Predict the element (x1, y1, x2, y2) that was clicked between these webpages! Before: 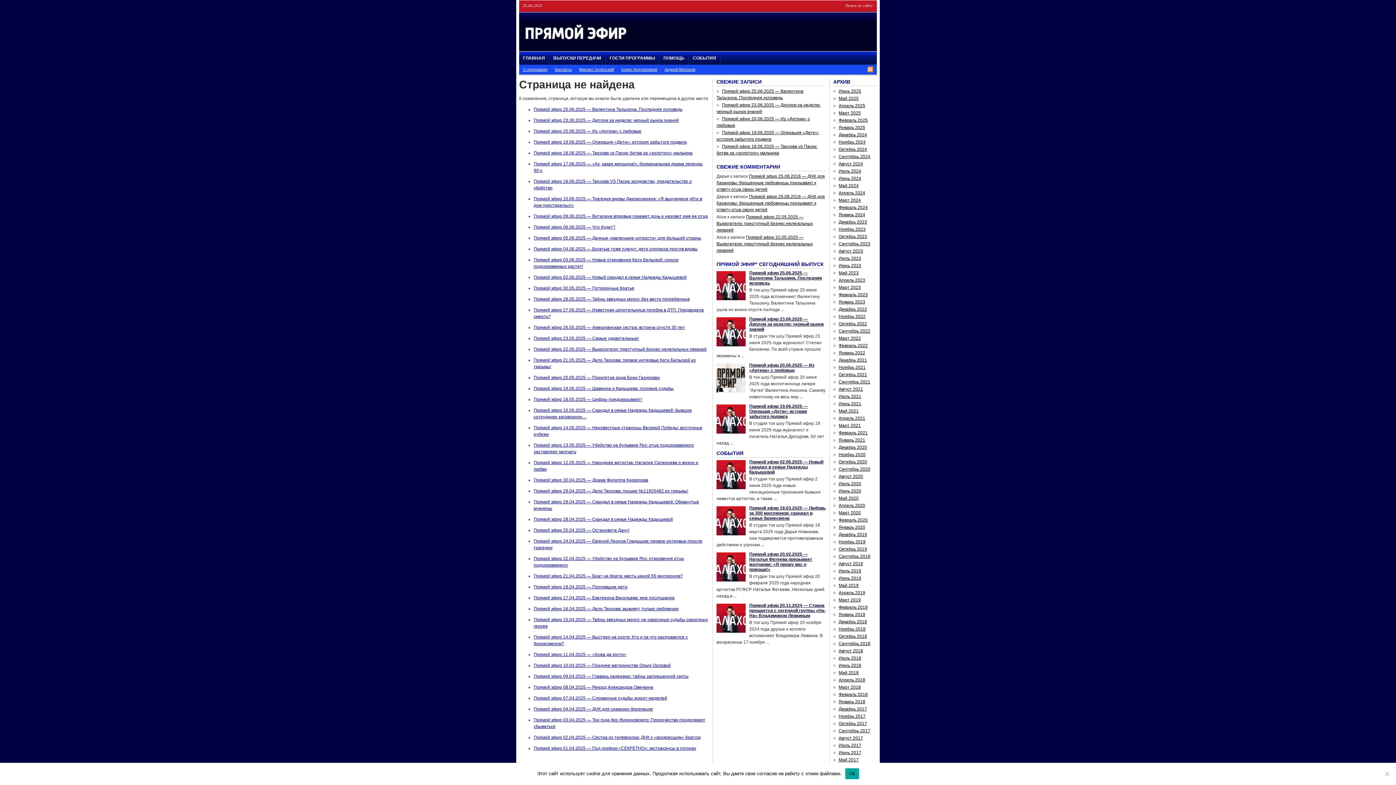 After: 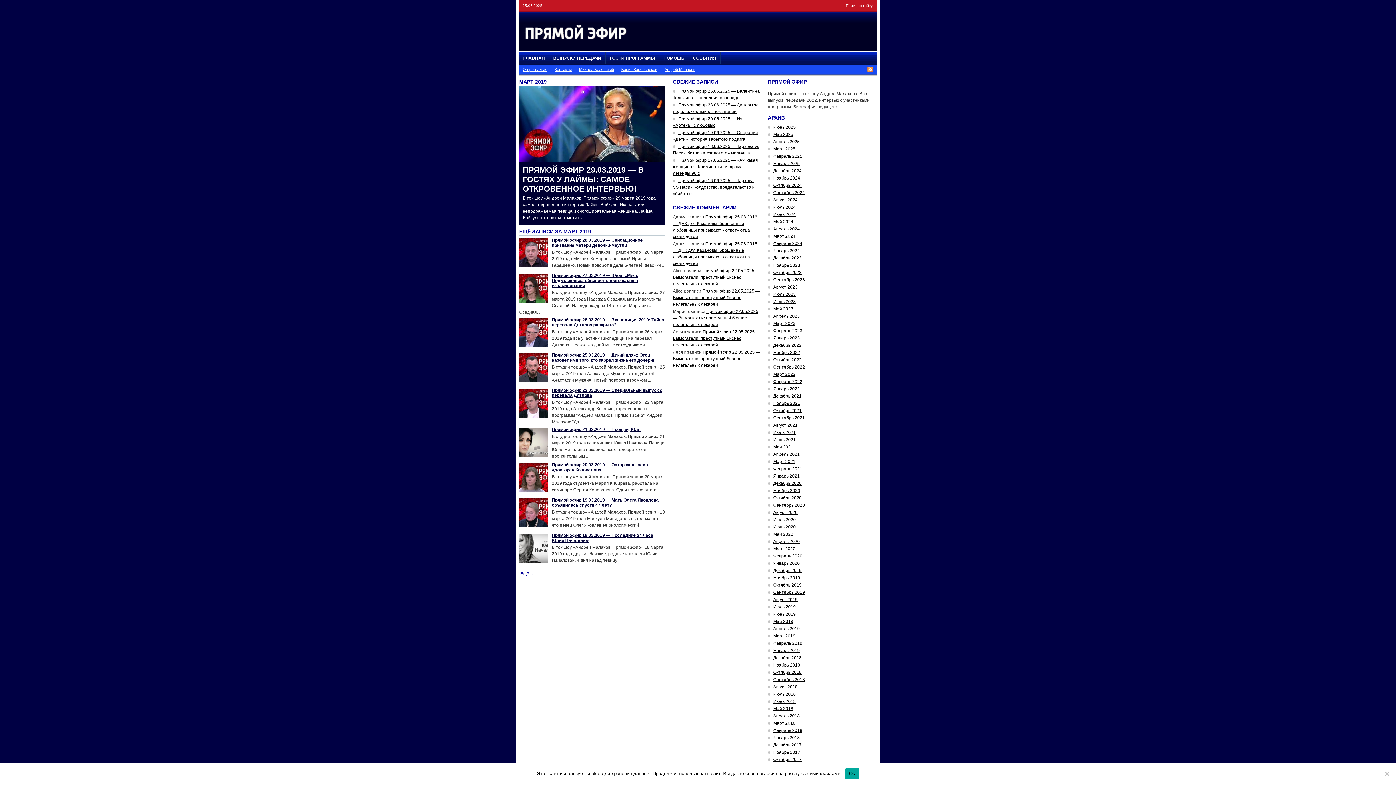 Action: bbox: (833, 597, 861, 602) label: Март 2019